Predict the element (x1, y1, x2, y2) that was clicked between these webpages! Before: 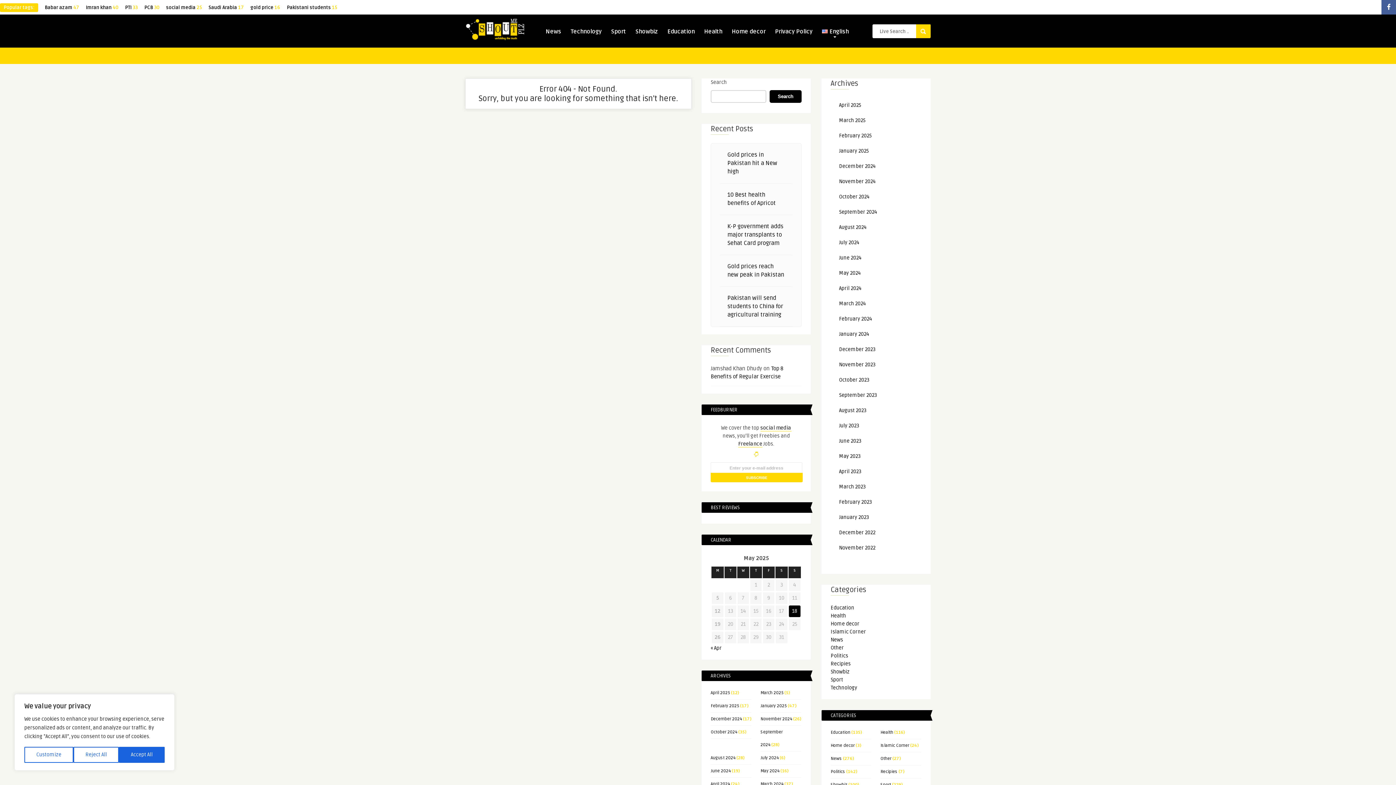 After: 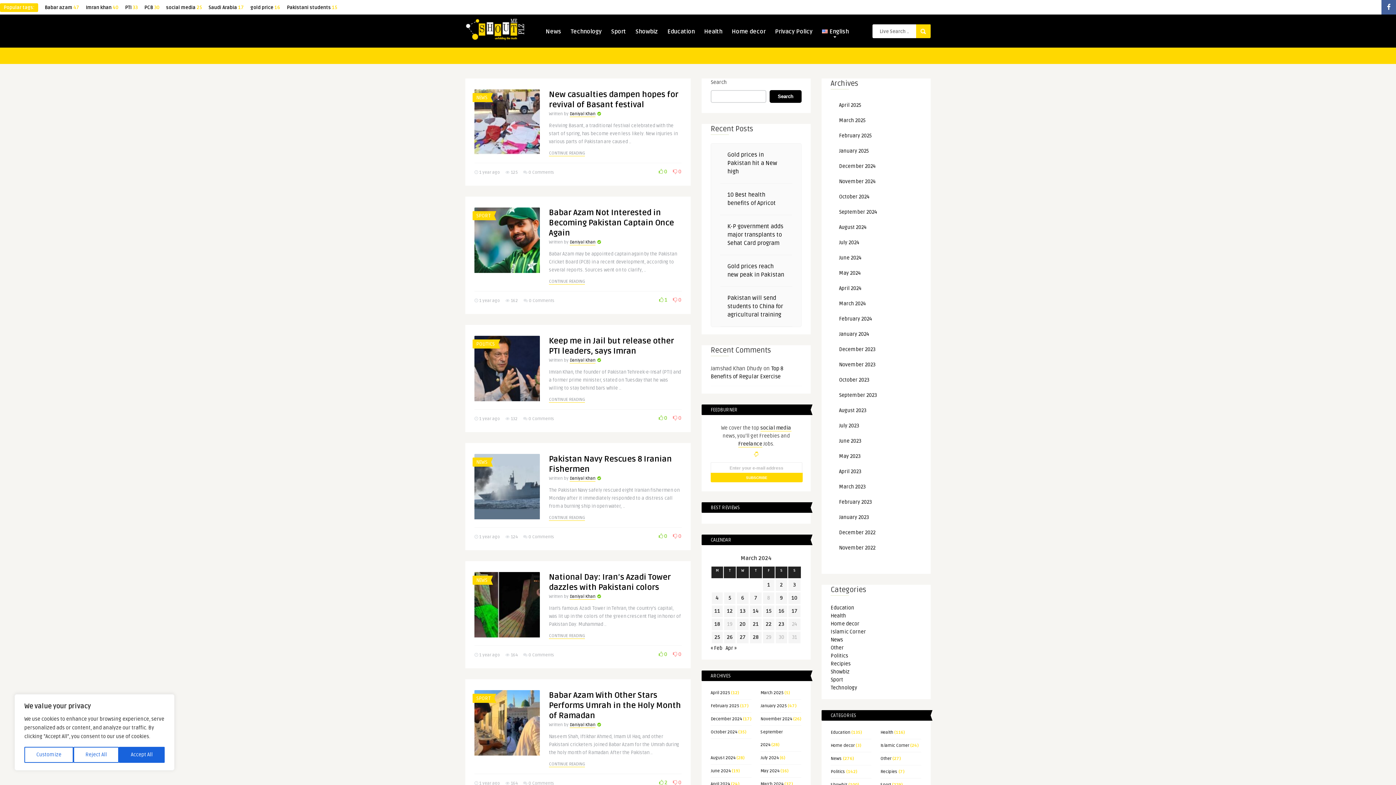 Action: label: March 2024 bbox: (760, 781, 783, 787)